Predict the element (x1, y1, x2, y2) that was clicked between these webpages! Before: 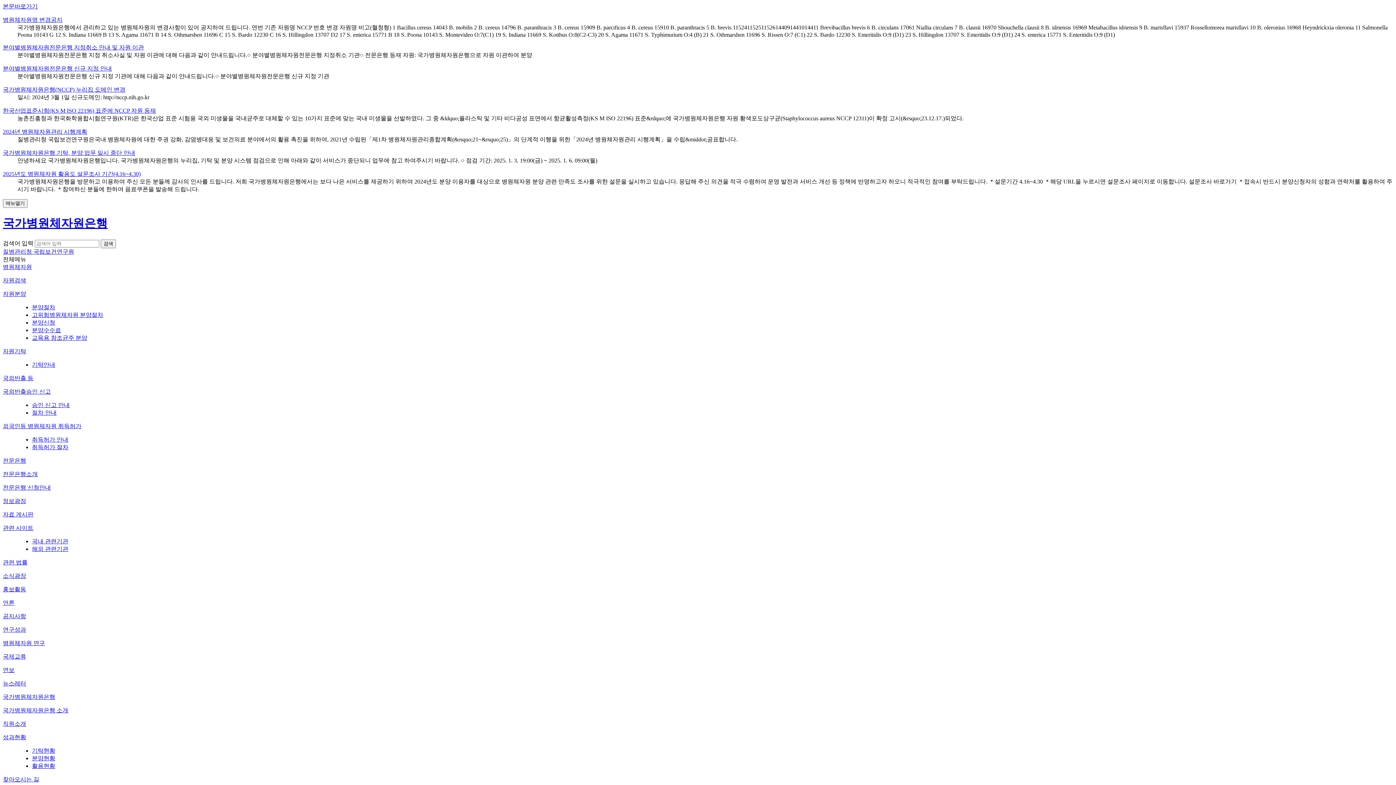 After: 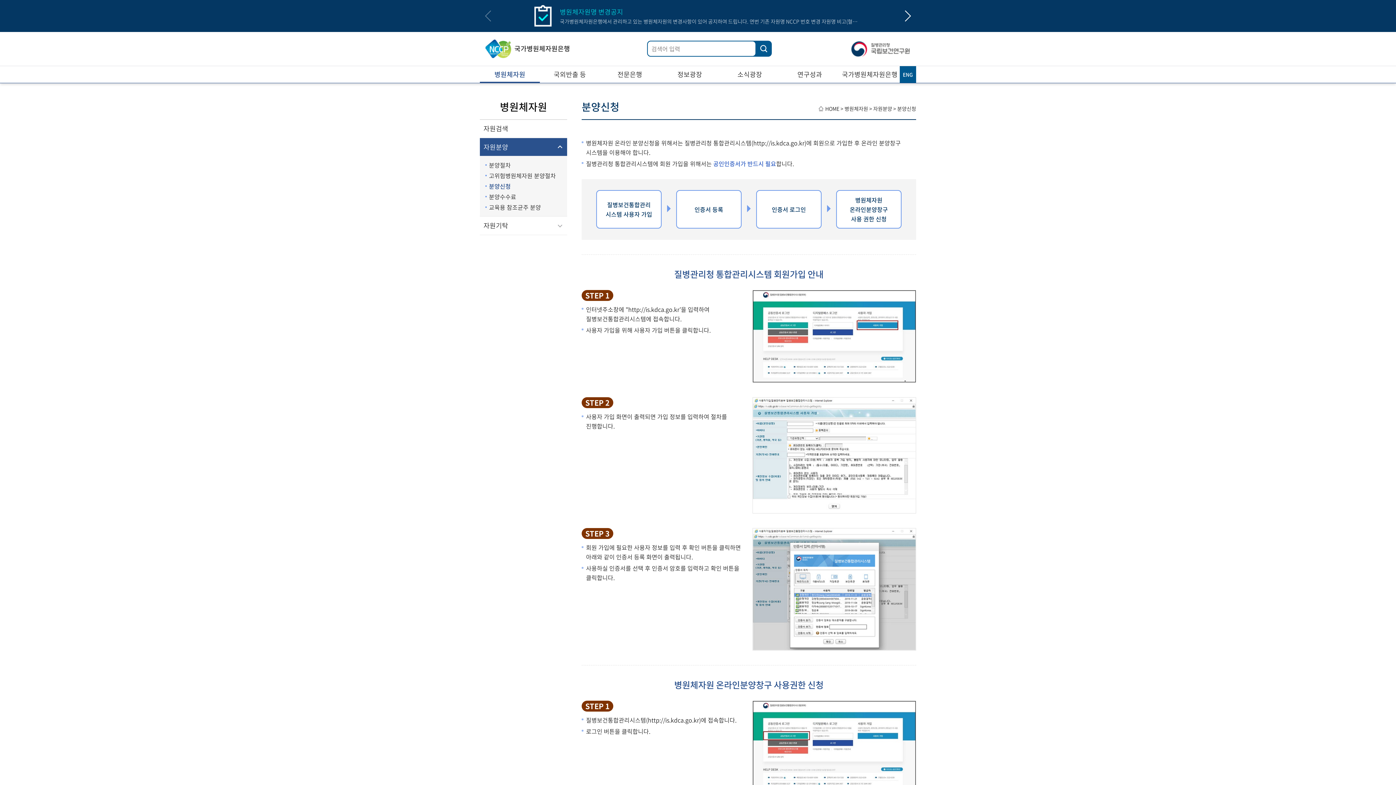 Action: bbox: (32, 319, 55, 325) label: 분양신청